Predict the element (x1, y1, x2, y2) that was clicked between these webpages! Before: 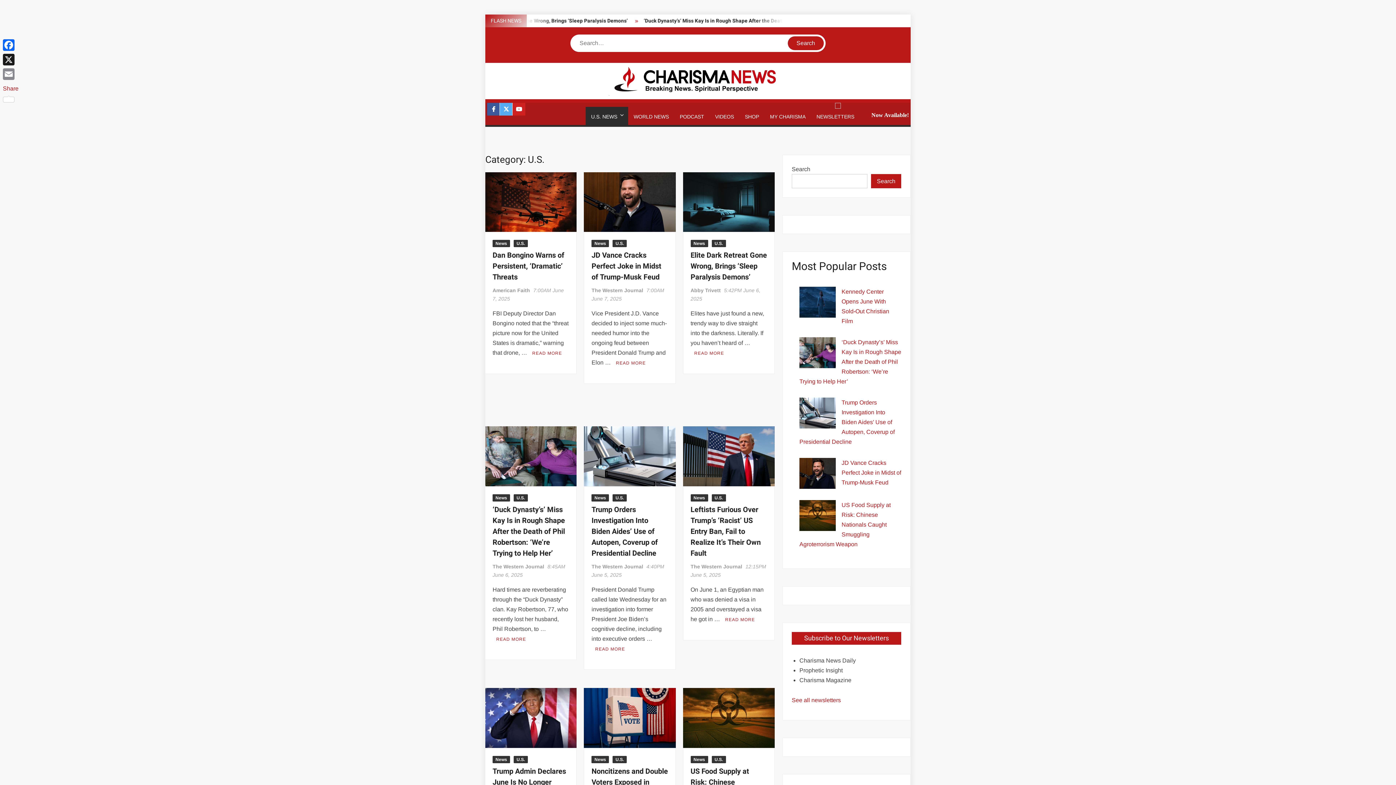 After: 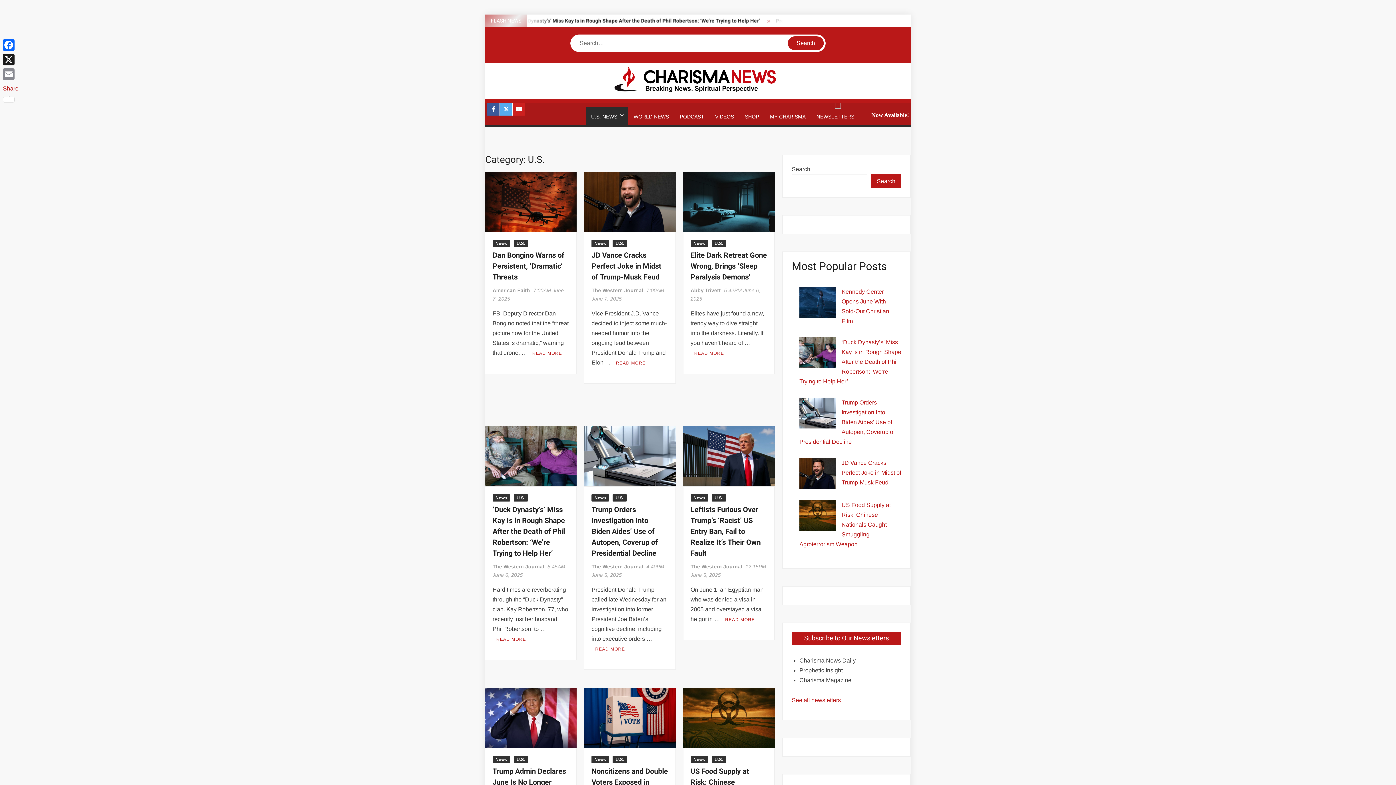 Action: label: U.S. NEWS bbox: (585, 106, 628, 125)